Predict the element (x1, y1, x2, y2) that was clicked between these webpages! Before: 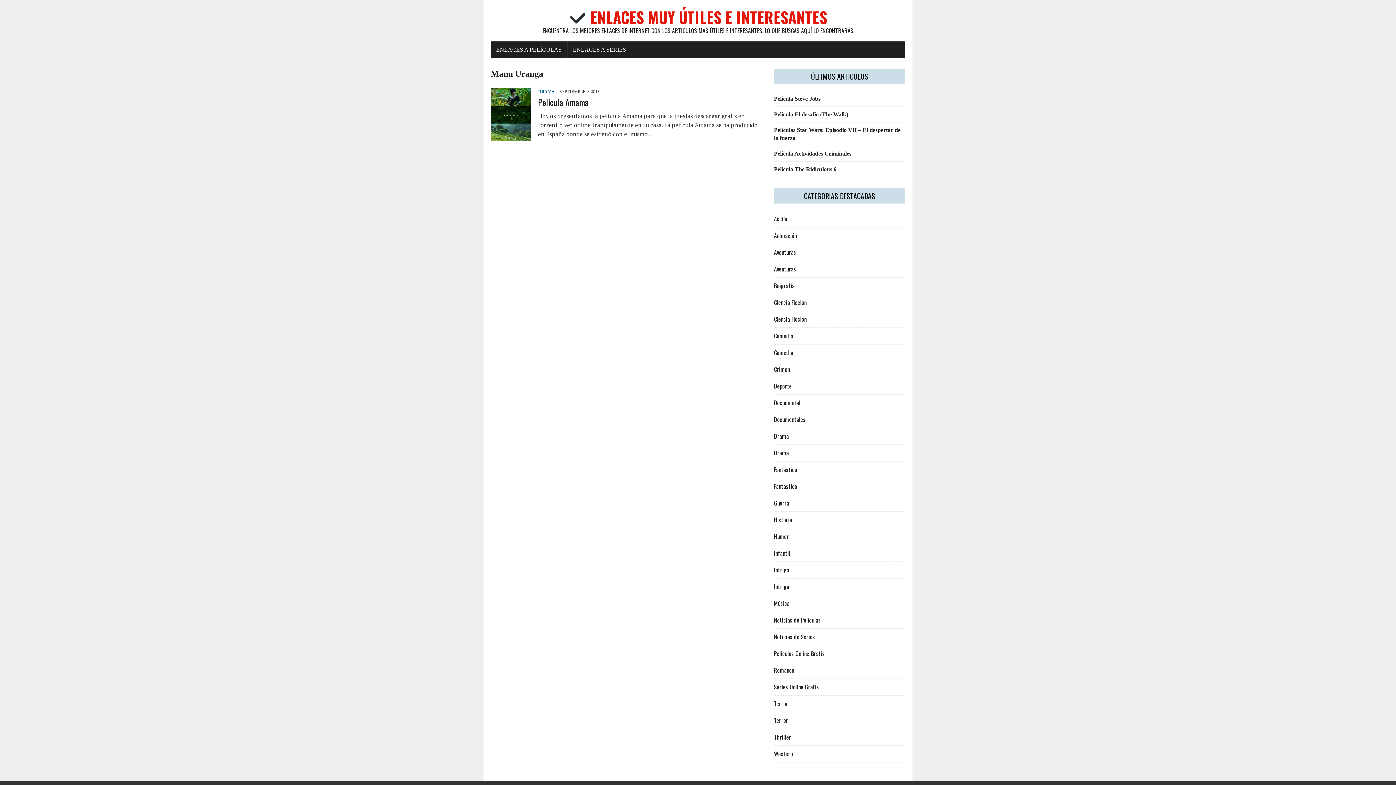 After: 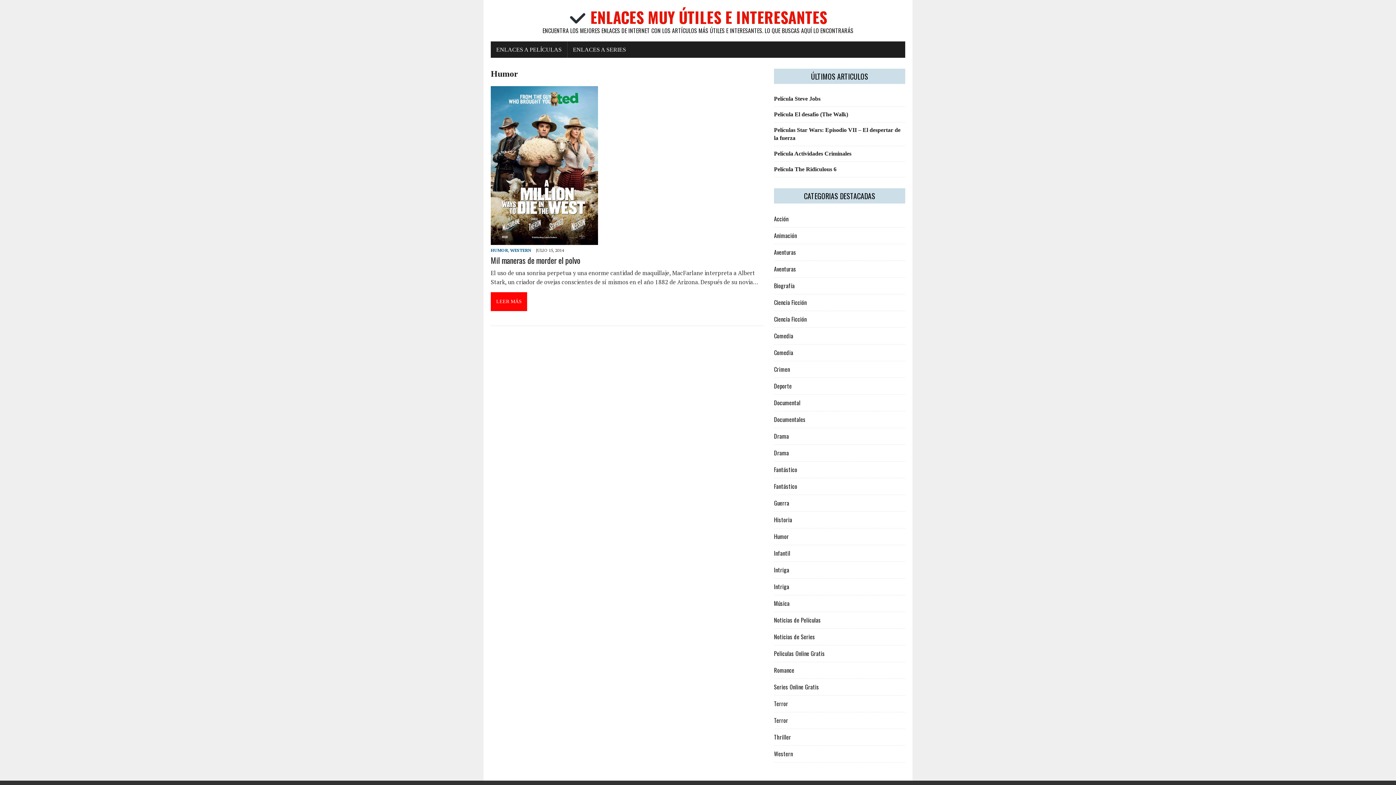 Action: label: Humor bbox: (774, 532, 789, 541)